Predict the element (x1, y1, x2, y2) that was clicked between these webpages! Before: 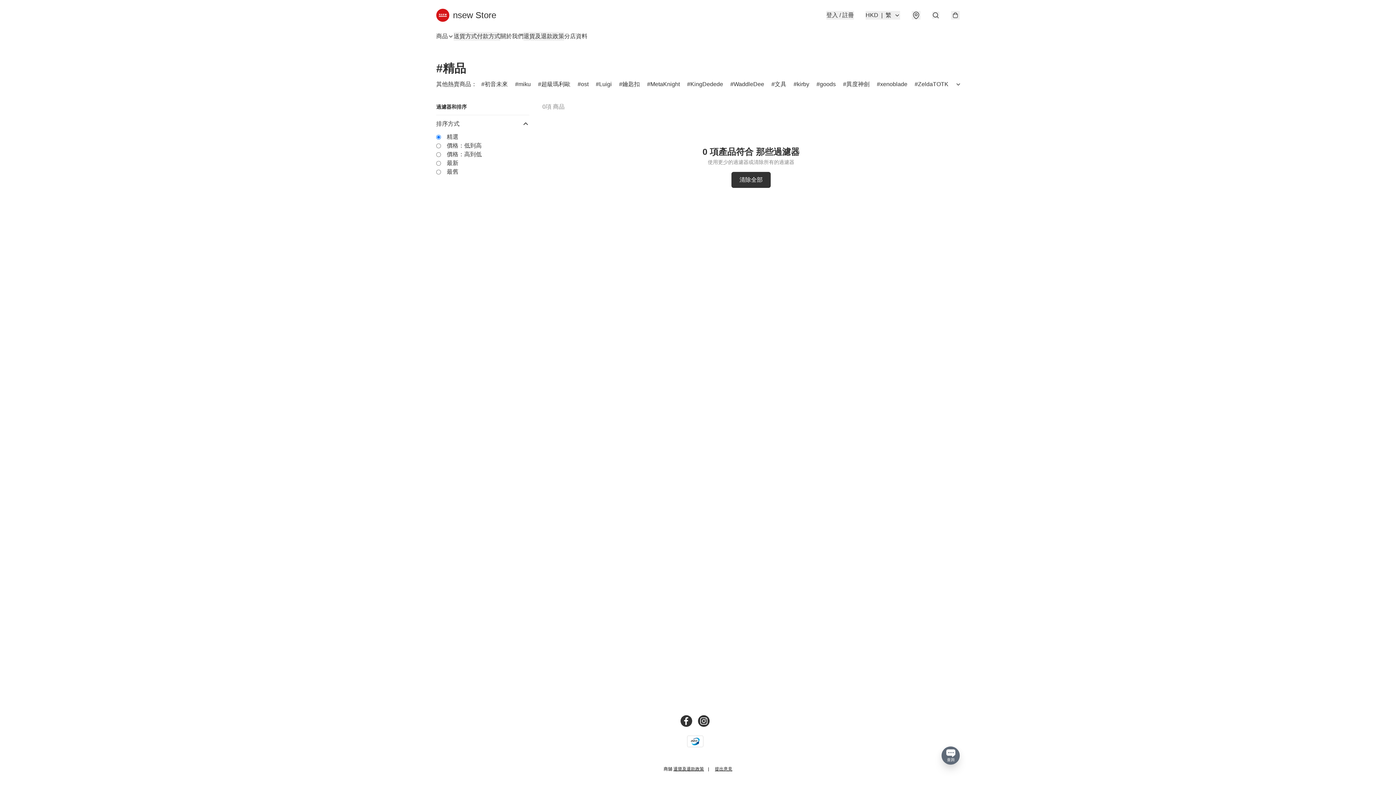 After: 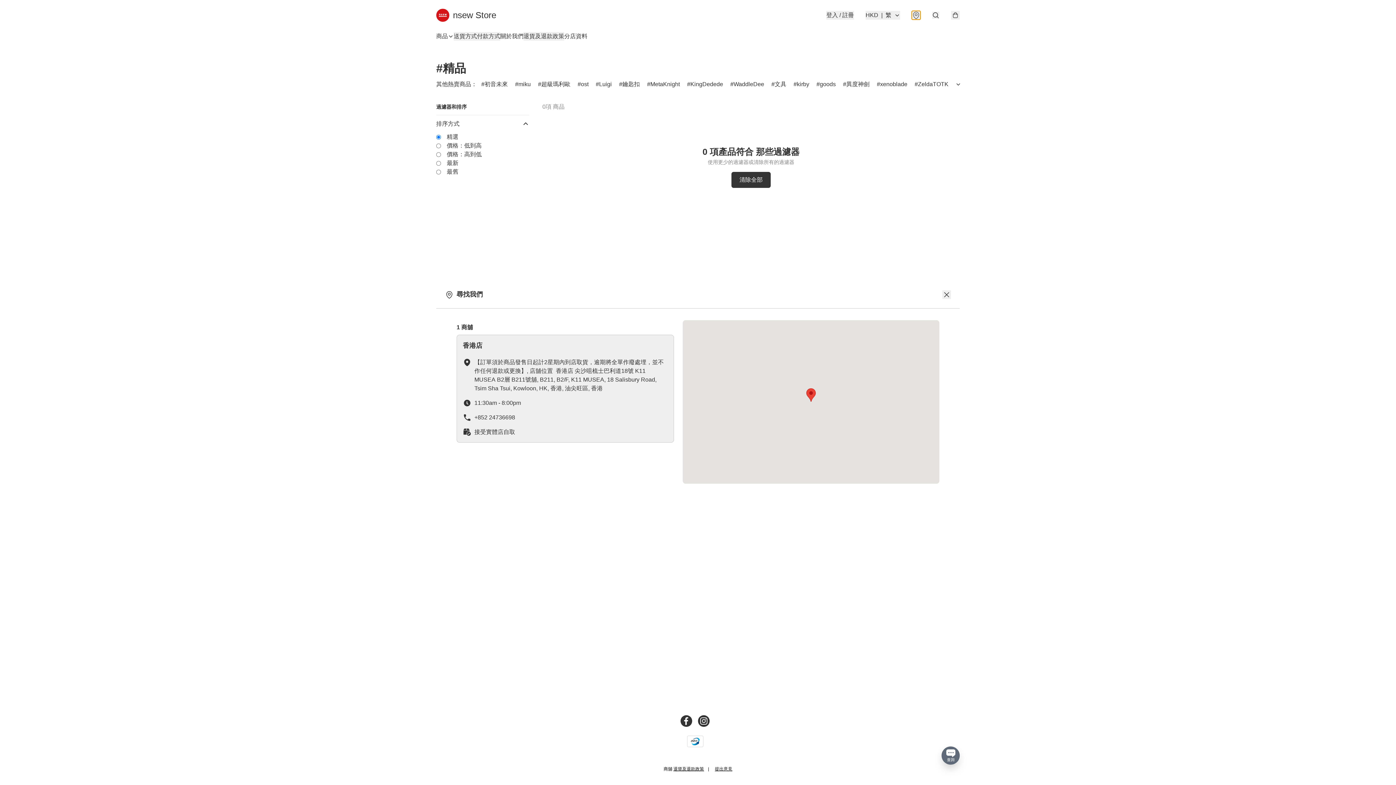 Action: bbox: (912, 10, 920, 19)